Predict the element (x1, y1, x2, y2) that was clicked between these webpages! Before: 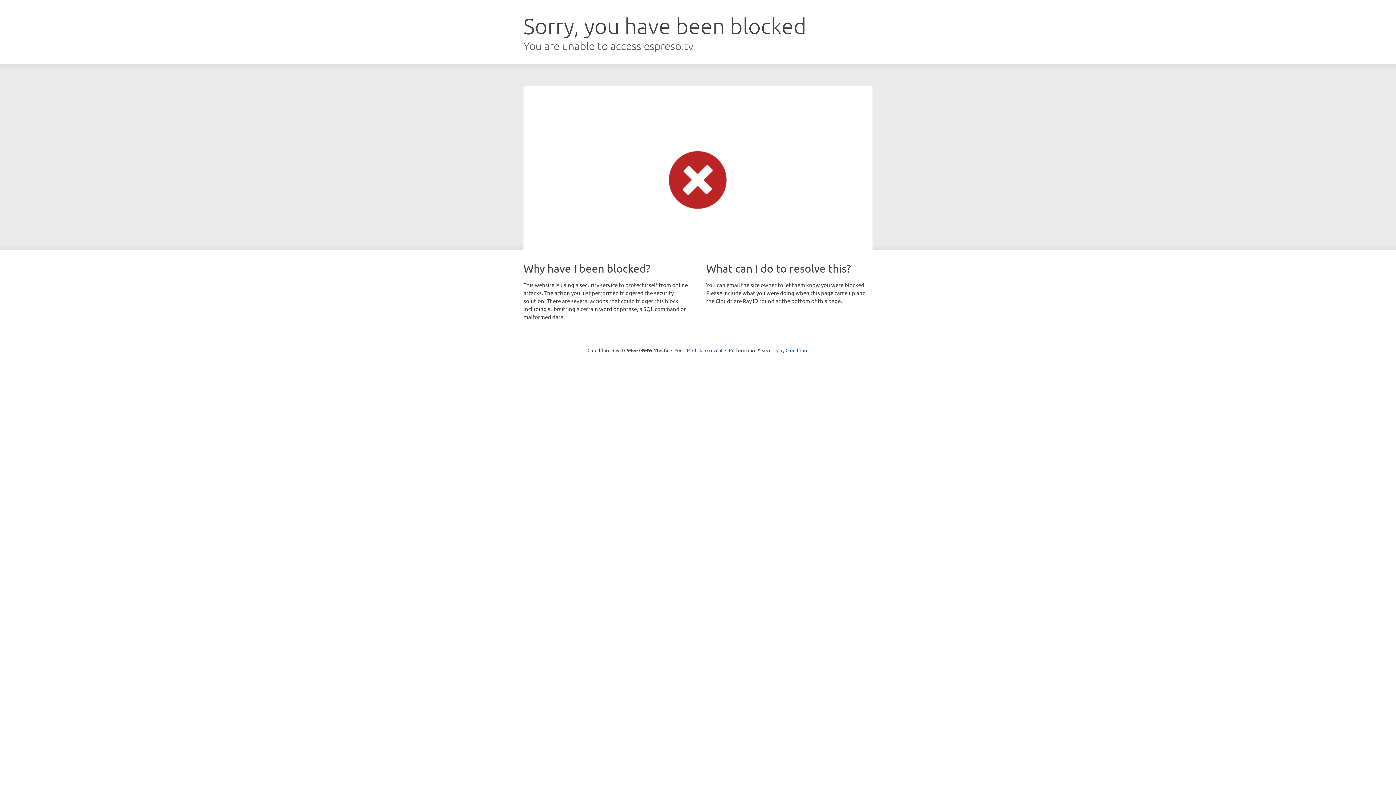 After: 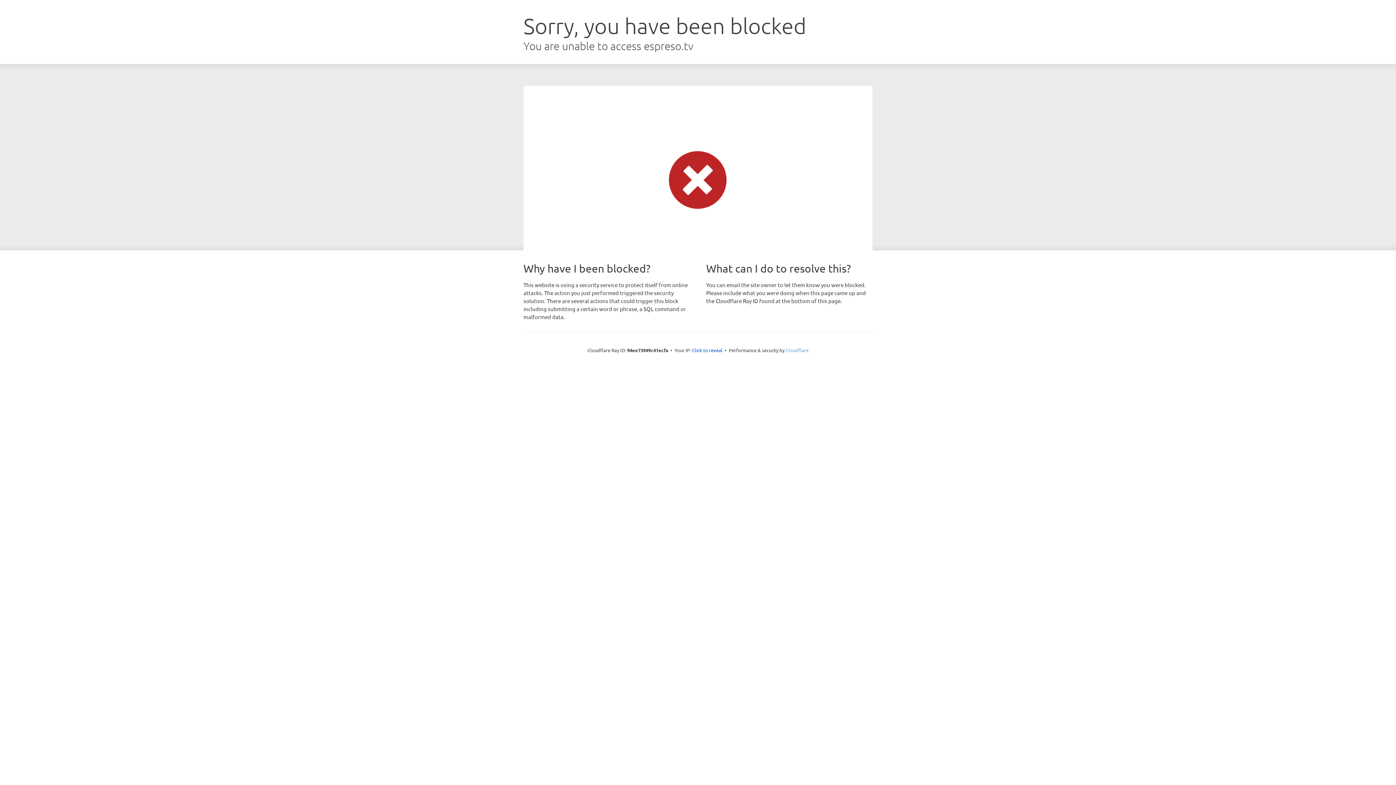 Action: label: Cloudflare bbox: (785, 347, 808, 353)